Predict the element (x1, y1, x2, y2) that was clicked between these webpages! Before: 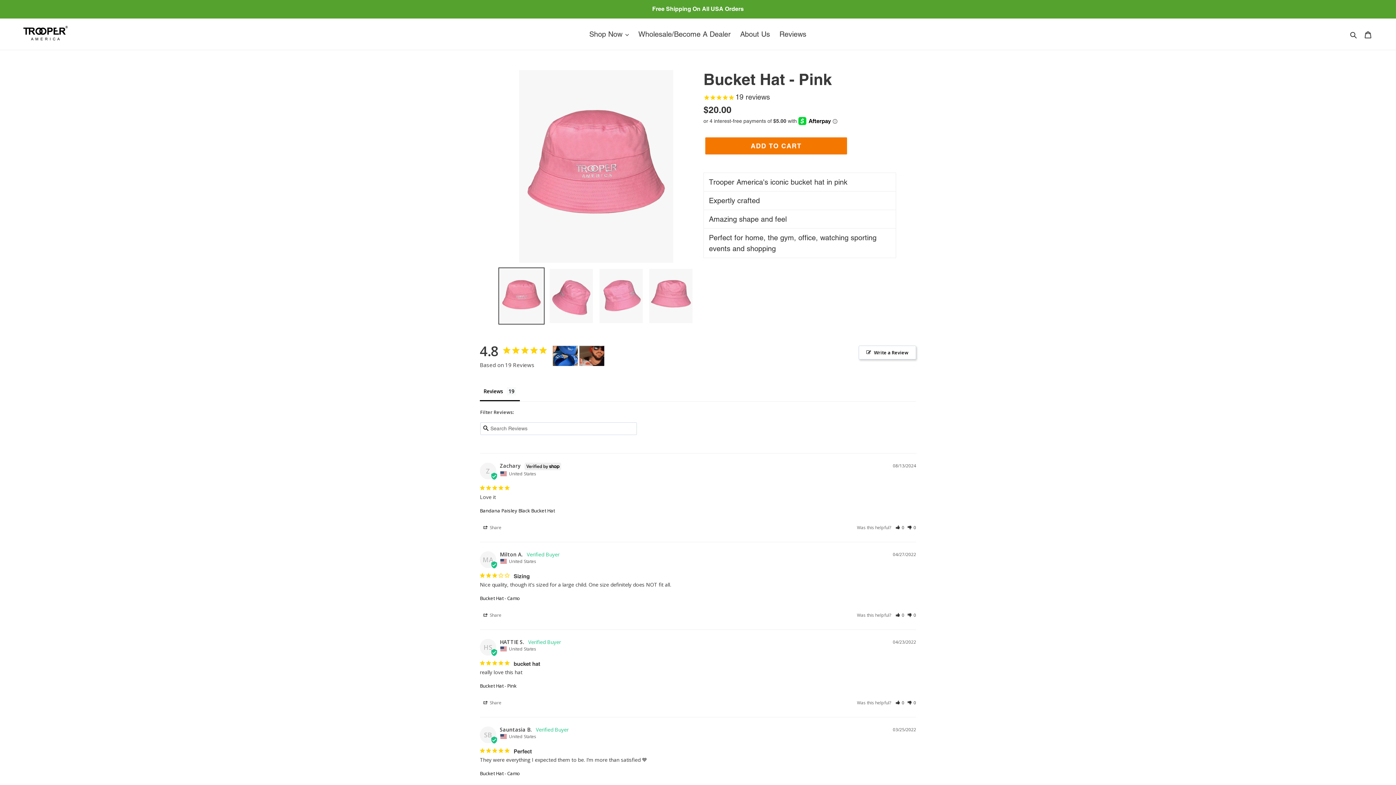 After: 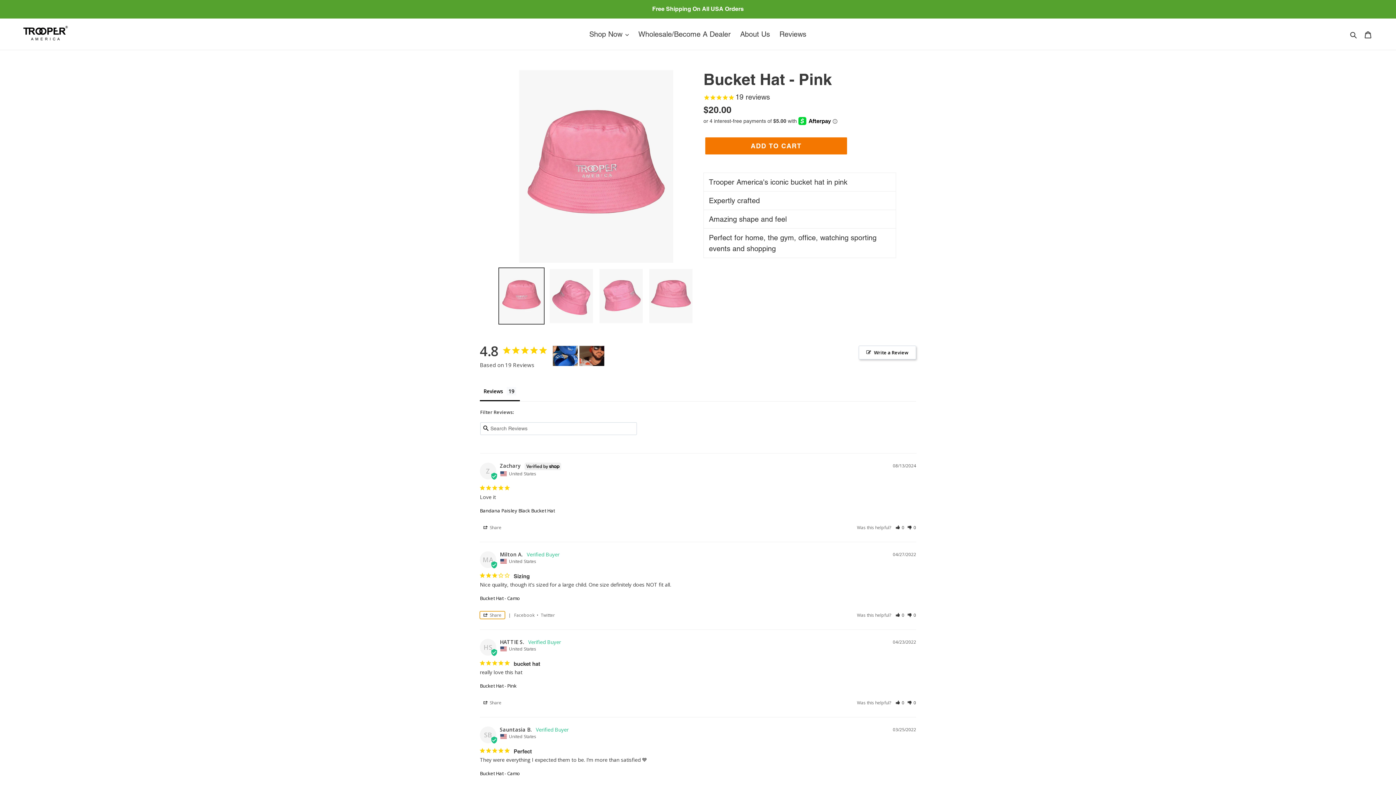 Action: bbox: (480, 611, 505, 619) label: Share